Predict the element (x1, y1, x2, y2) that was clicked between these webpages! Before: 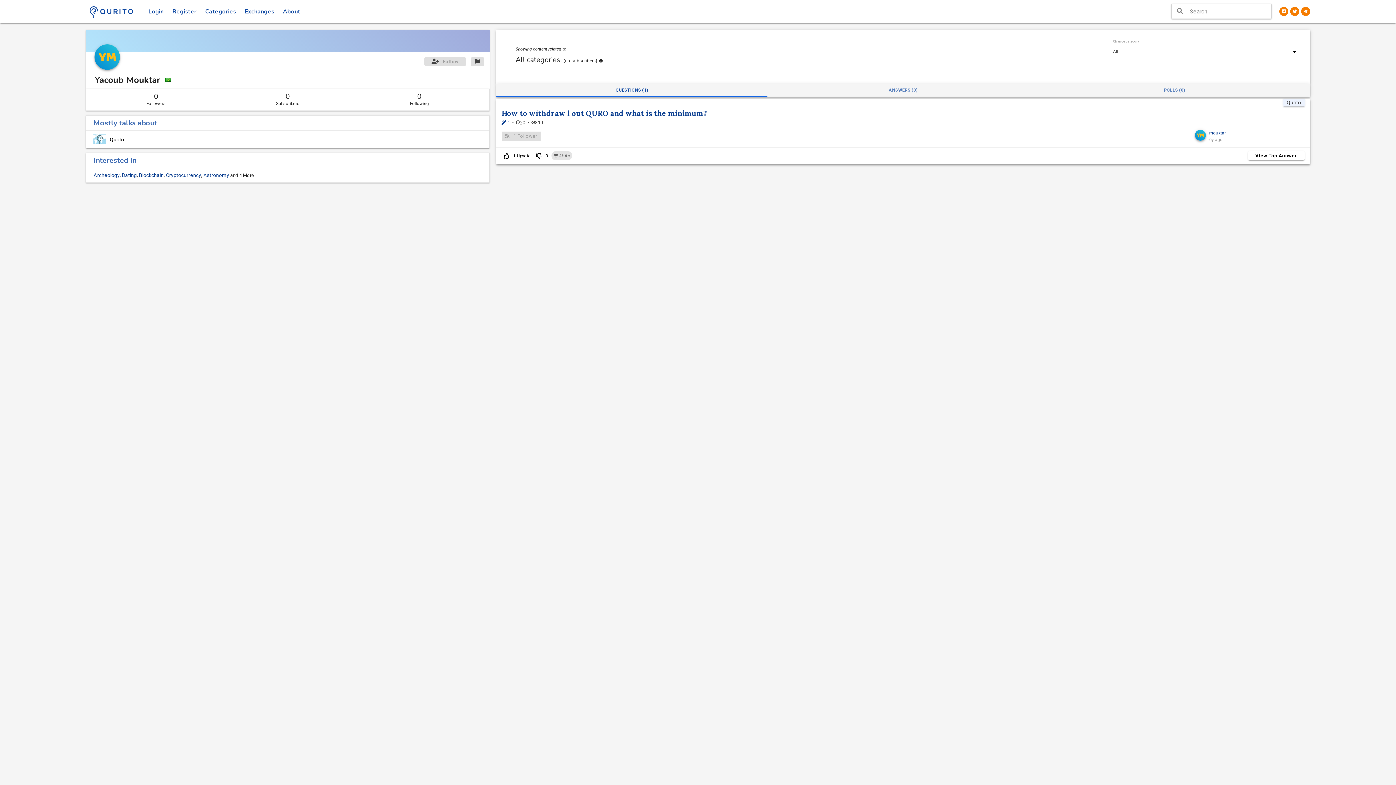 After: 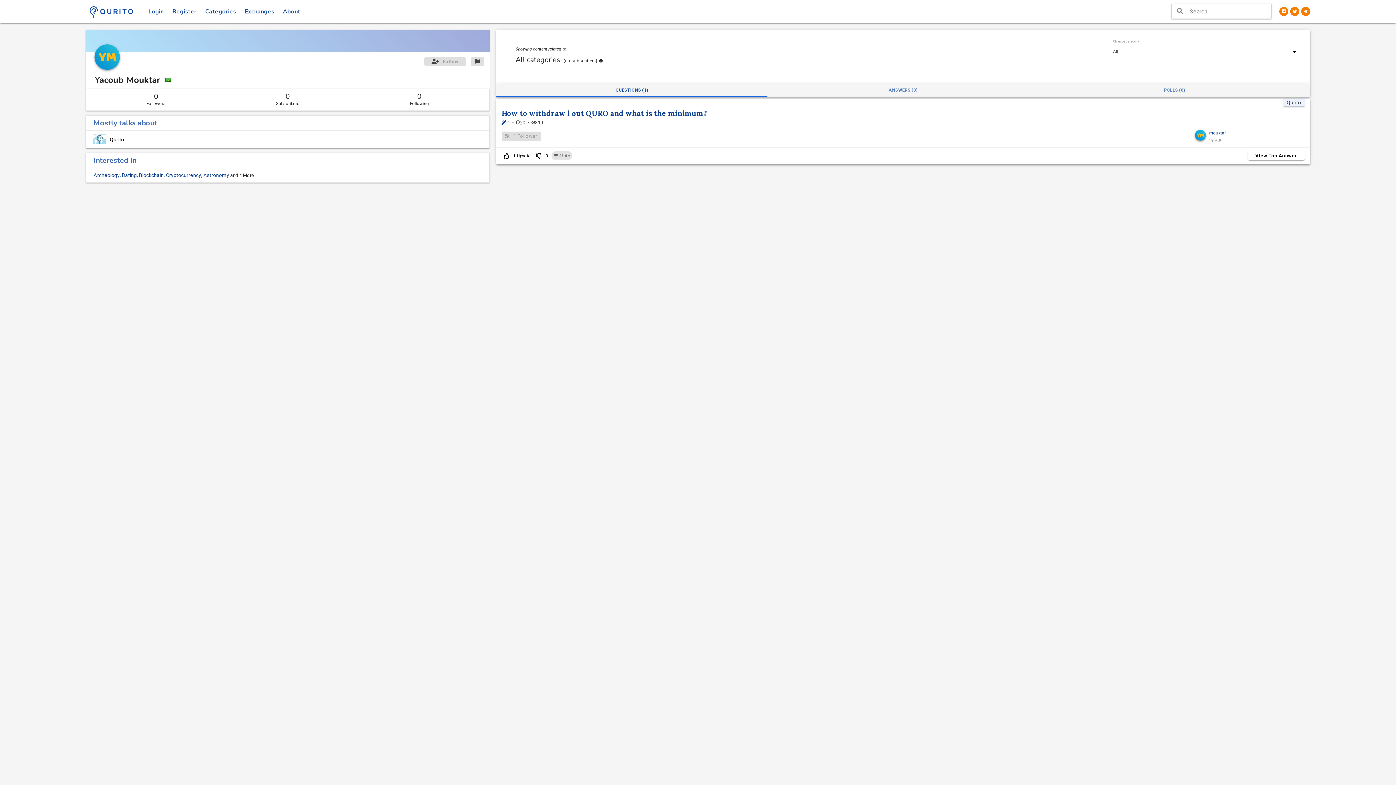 Action: label: ANSWERS (0) bbox: (767, 83, 1039, 96)